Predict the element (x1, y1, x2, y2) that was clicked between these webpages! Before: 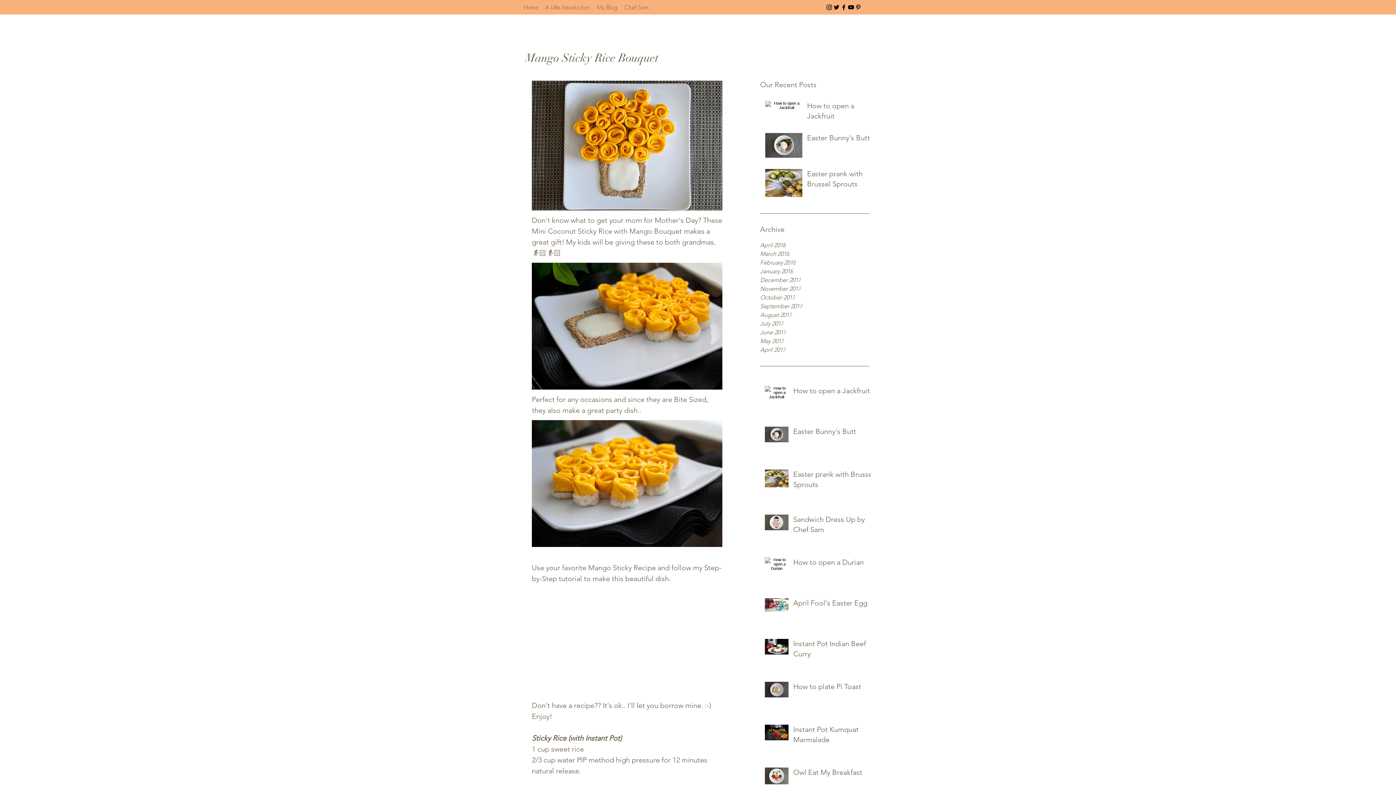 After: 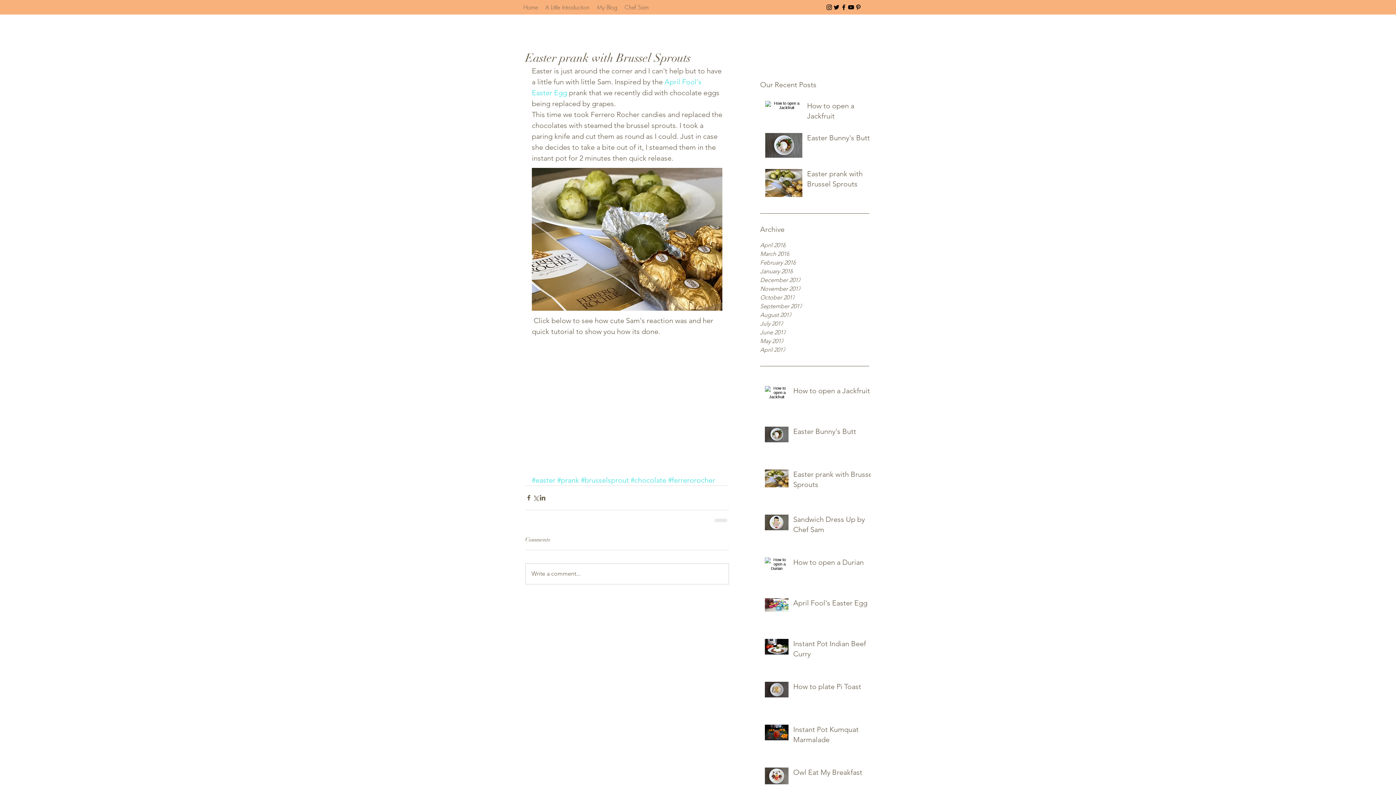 Action: bbox: (793, 469, 875, 492) label: Easter prank with Brussel Sprouts